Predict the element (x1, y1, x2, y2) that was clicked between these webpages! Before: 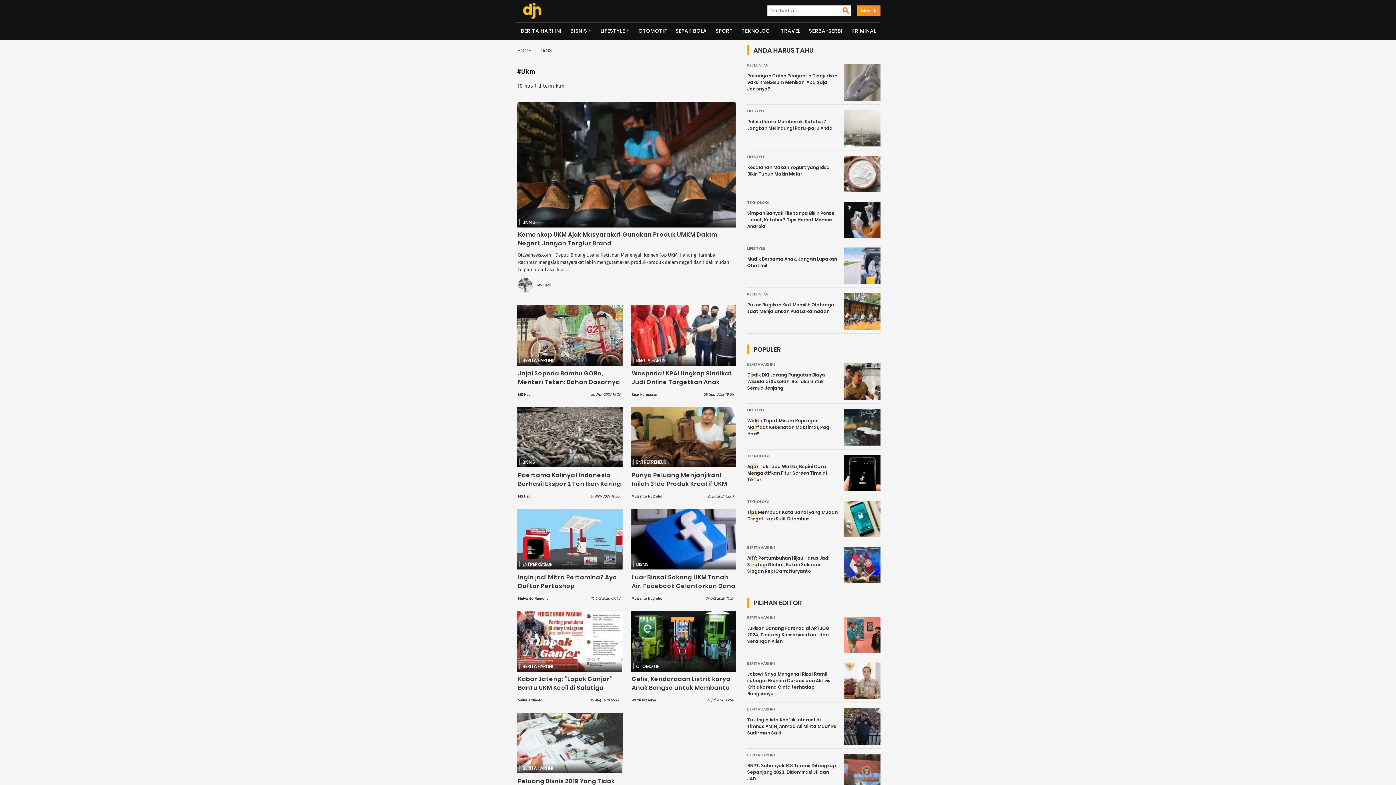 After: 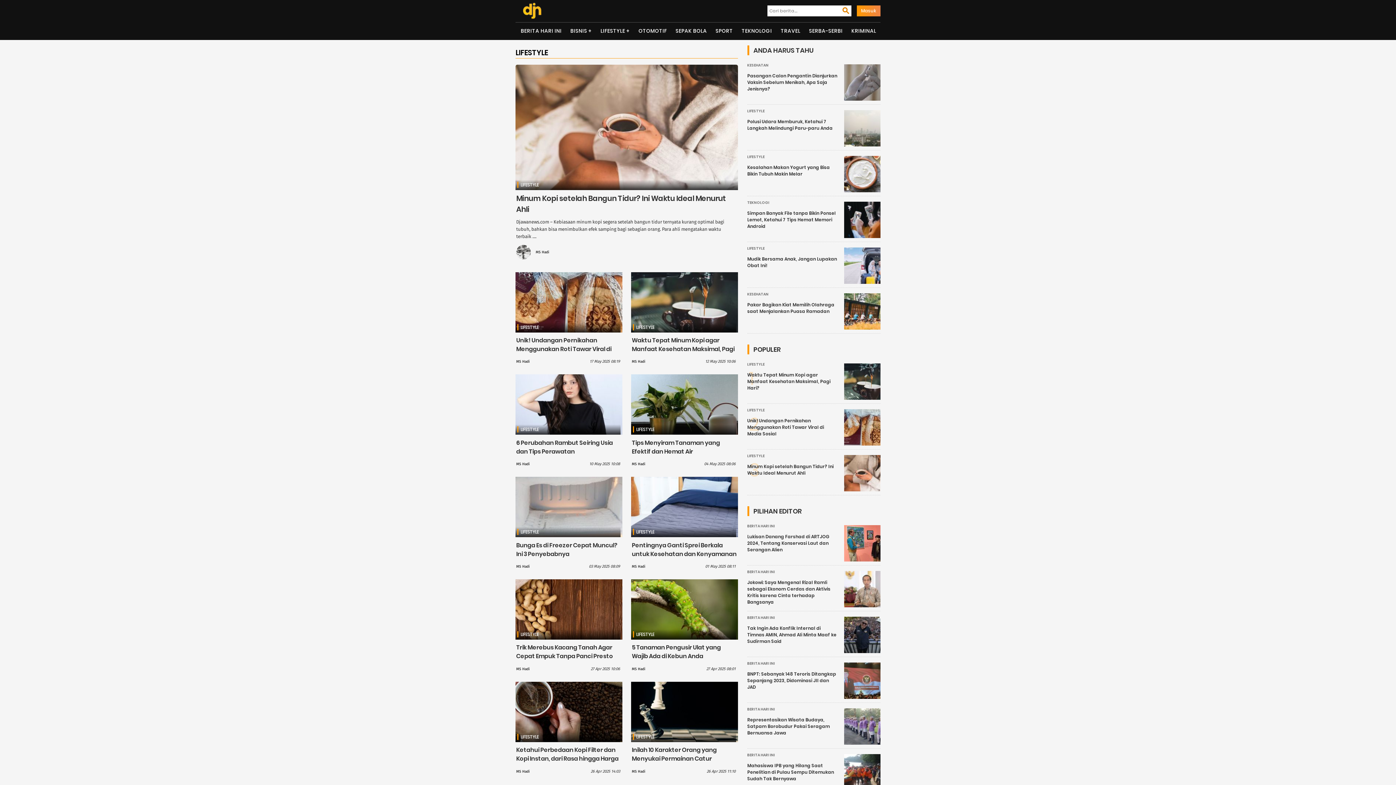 Action: label: LIFESTYLE bbox: (747, 154, 764, 159)